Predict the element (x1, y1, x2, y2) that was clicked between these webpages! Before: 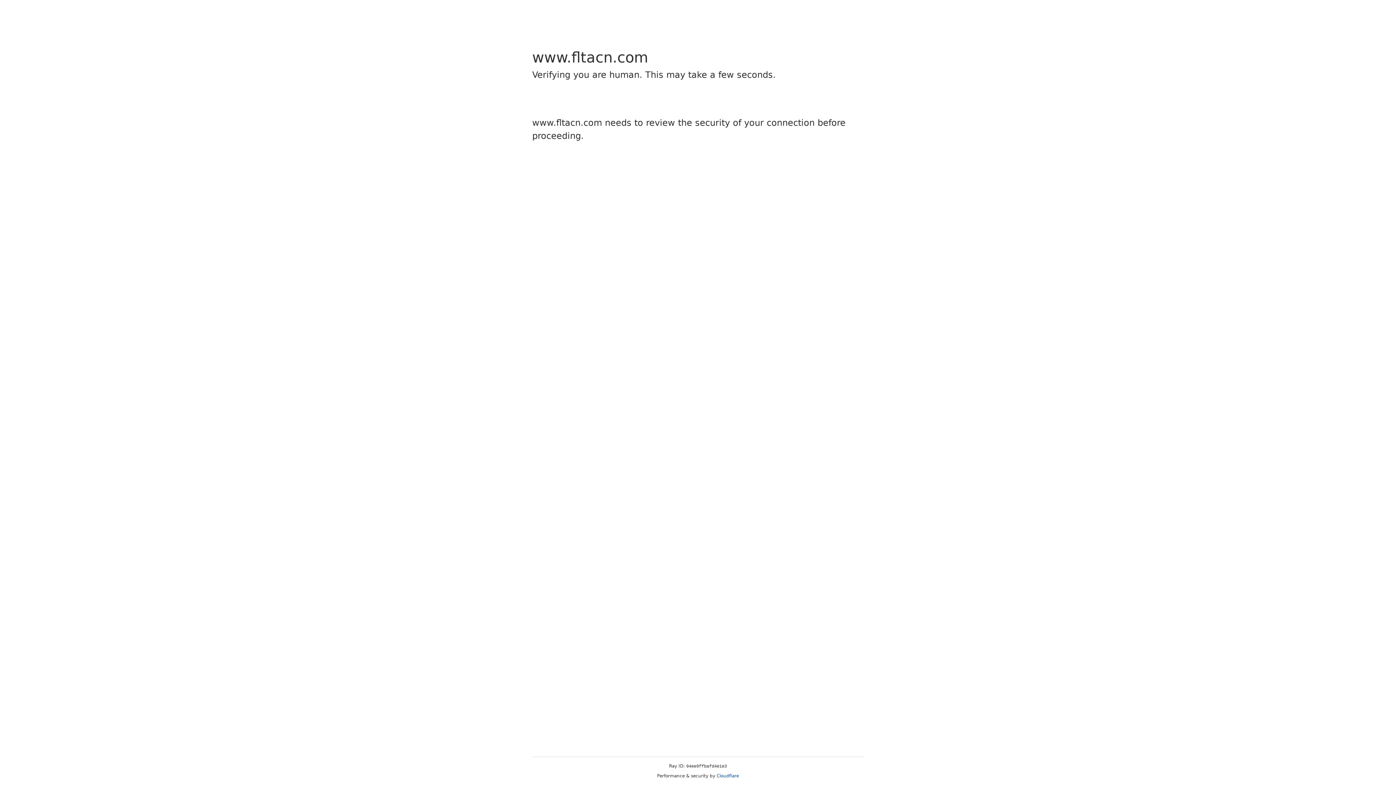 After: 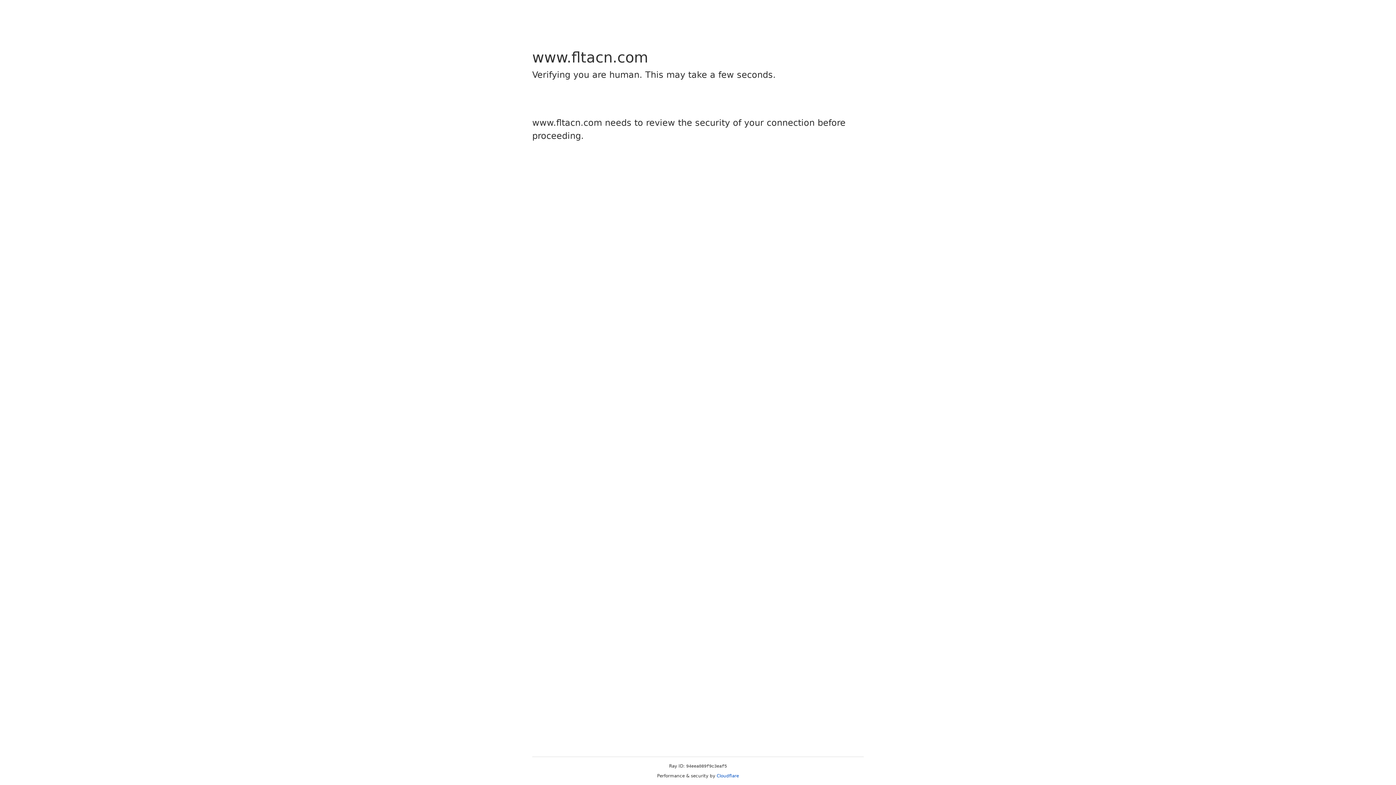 Action: bbox: (716, 773, 739, 778) label: Cloudflare